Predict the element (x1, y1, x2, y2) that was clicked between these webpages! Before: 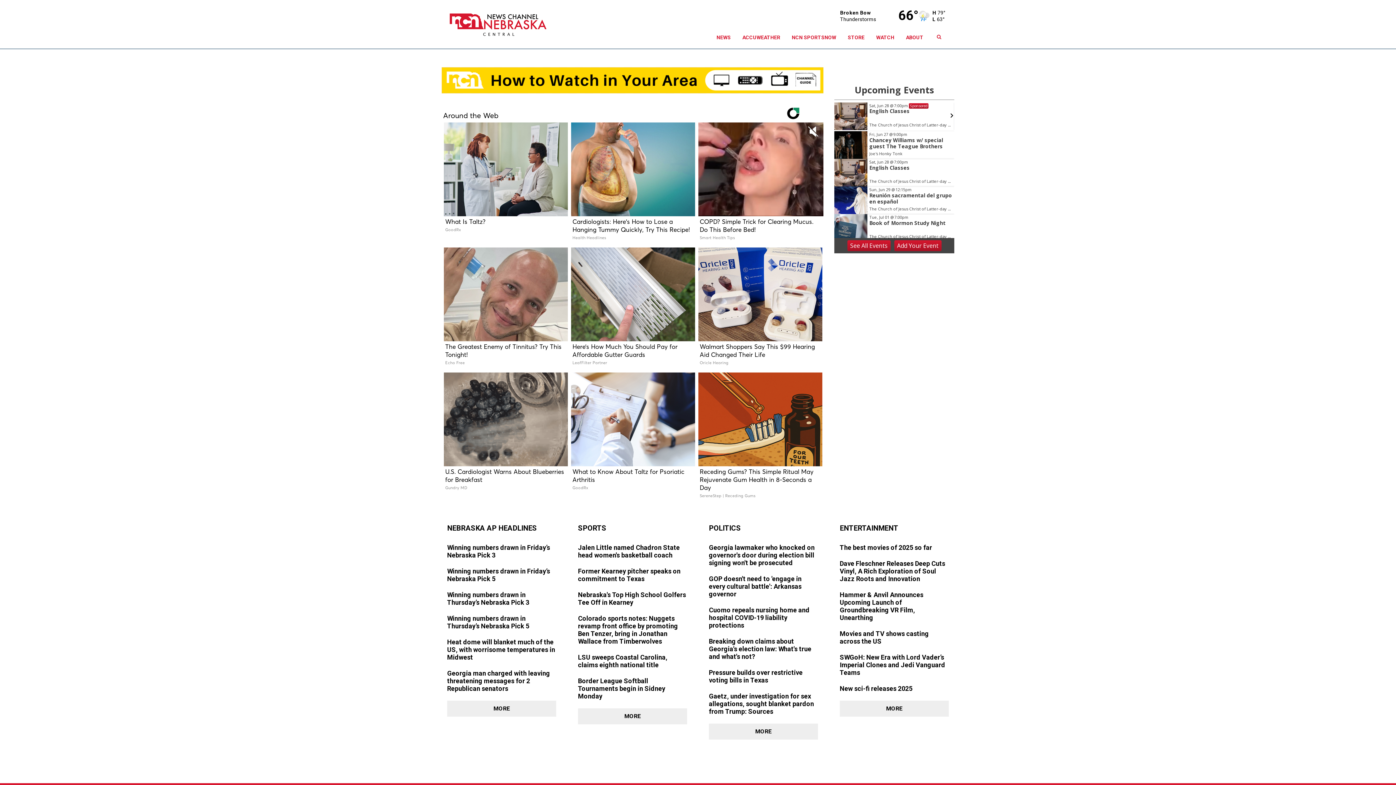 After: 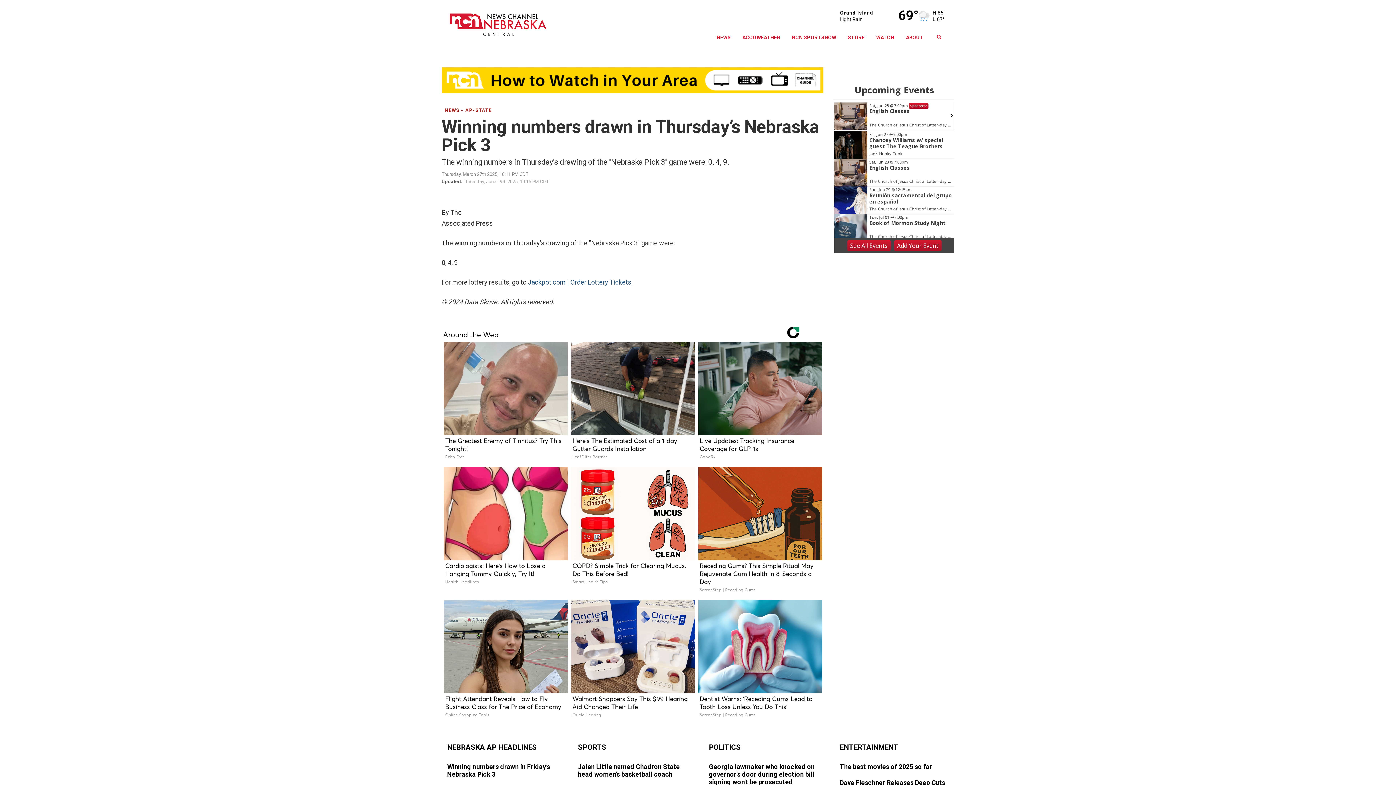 Action: bbox: (447, 591, 556, 607)